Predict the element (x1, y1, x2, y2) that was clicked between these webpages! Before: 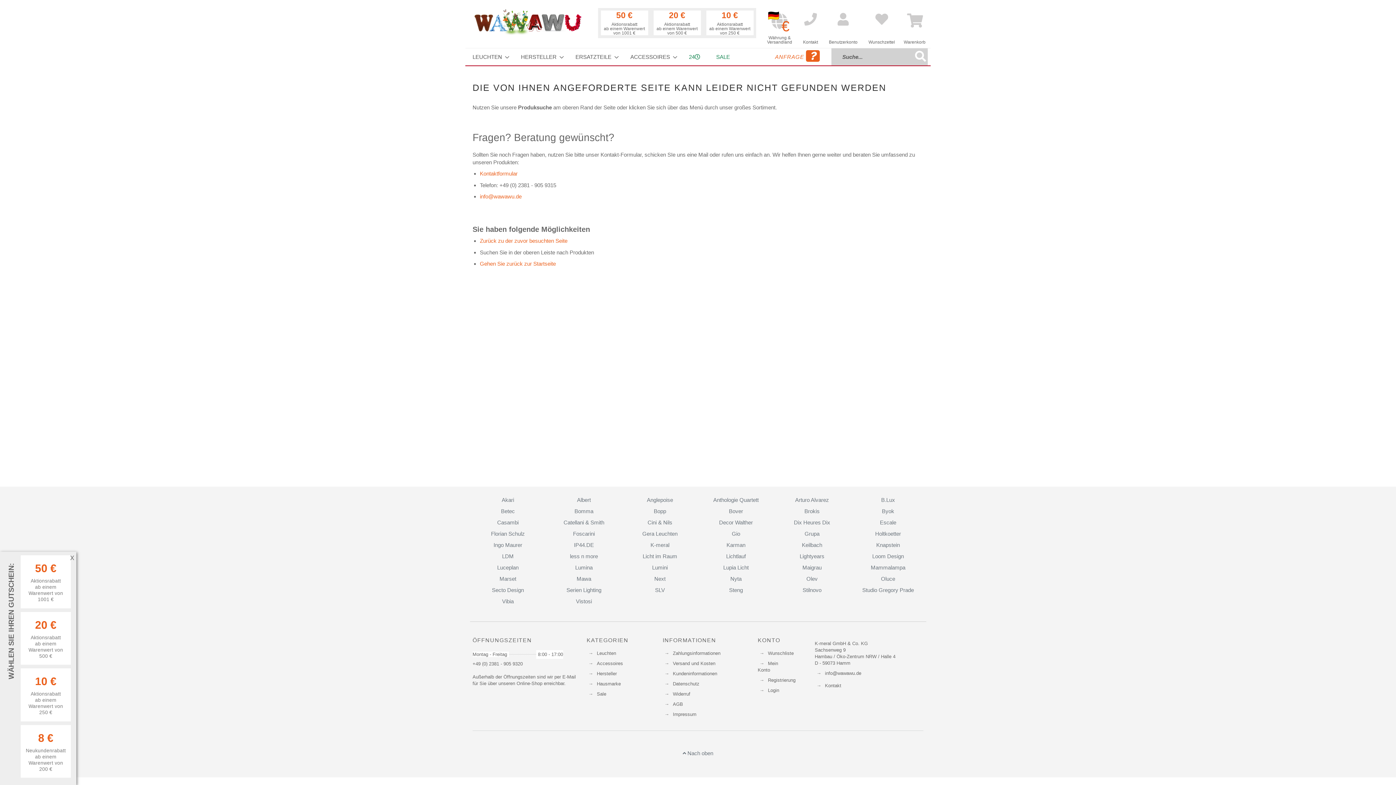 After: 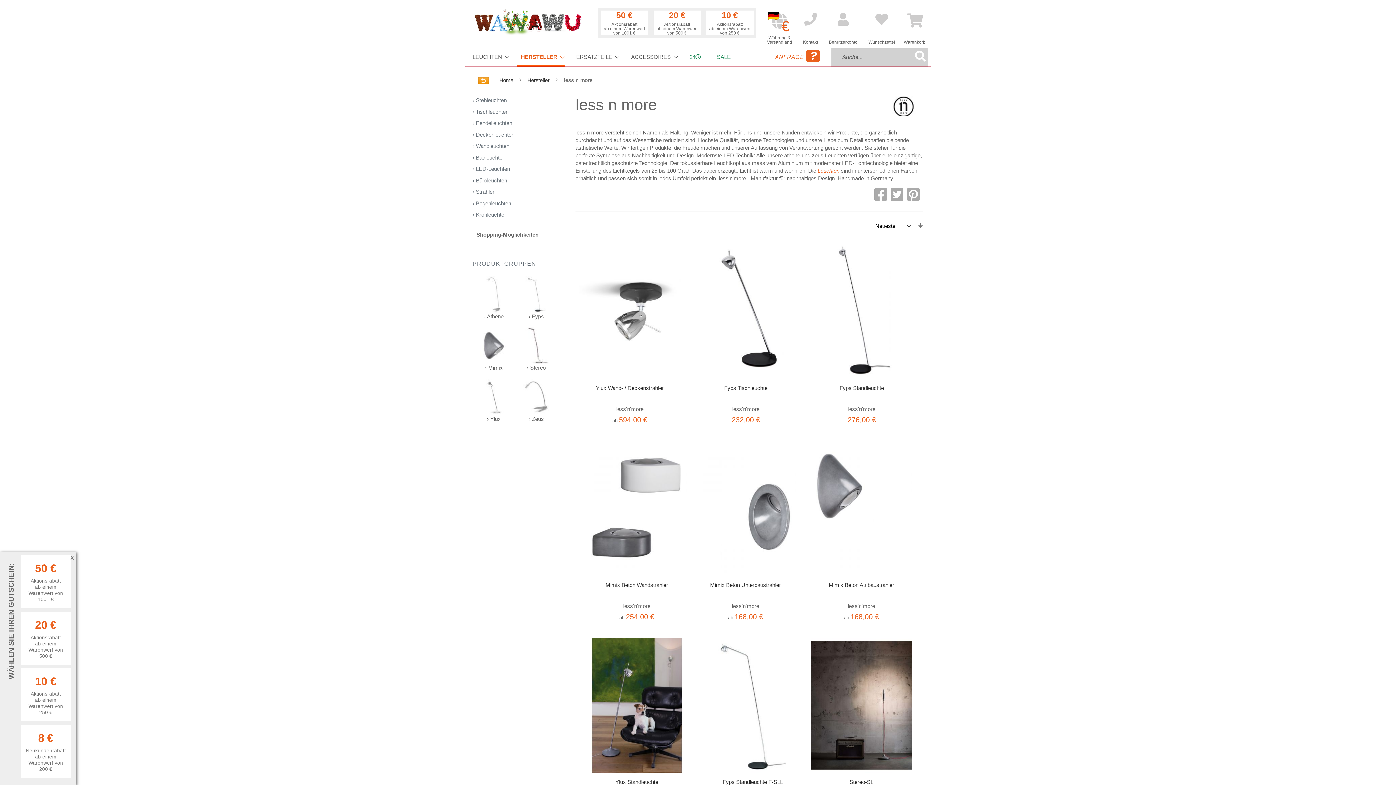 Action: label: less n more bbox: (570, 553, 598, 559)